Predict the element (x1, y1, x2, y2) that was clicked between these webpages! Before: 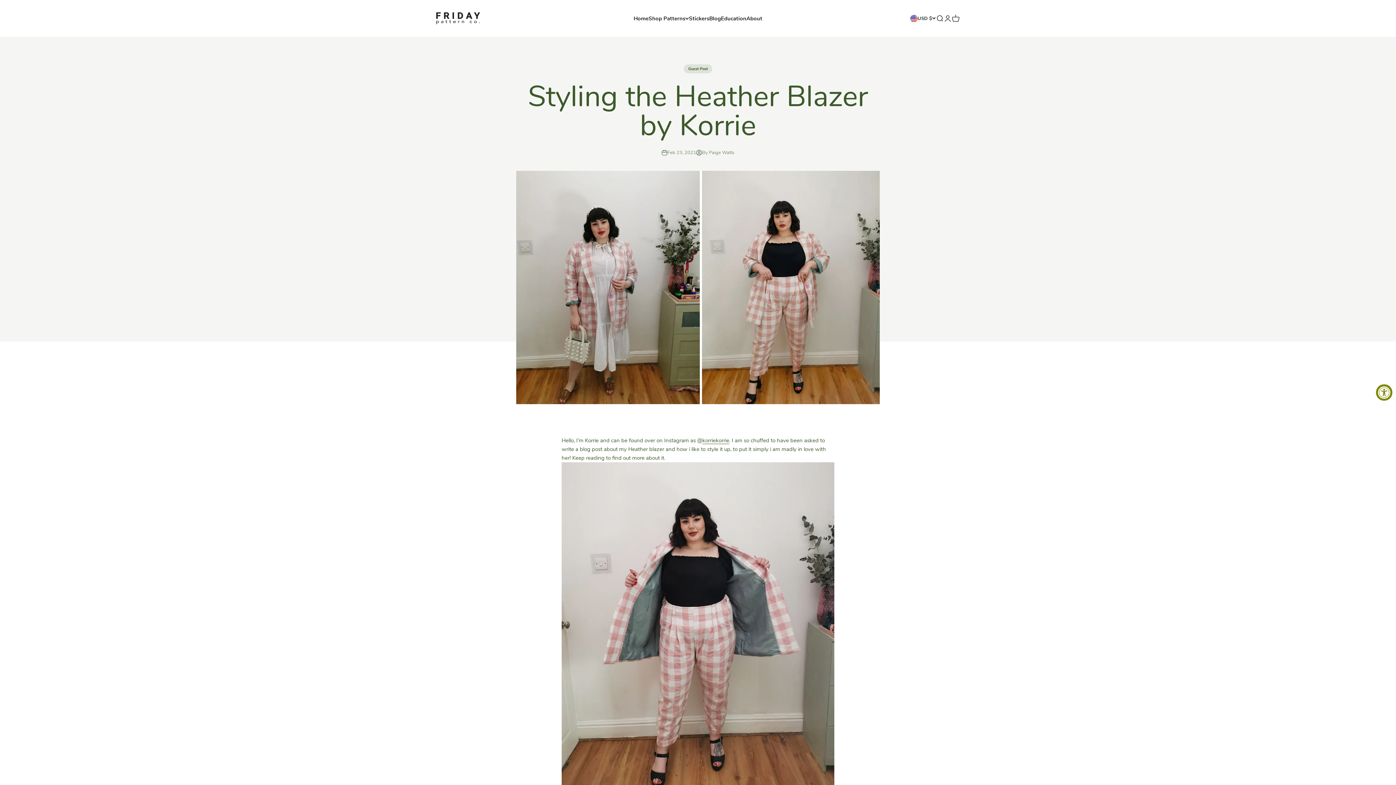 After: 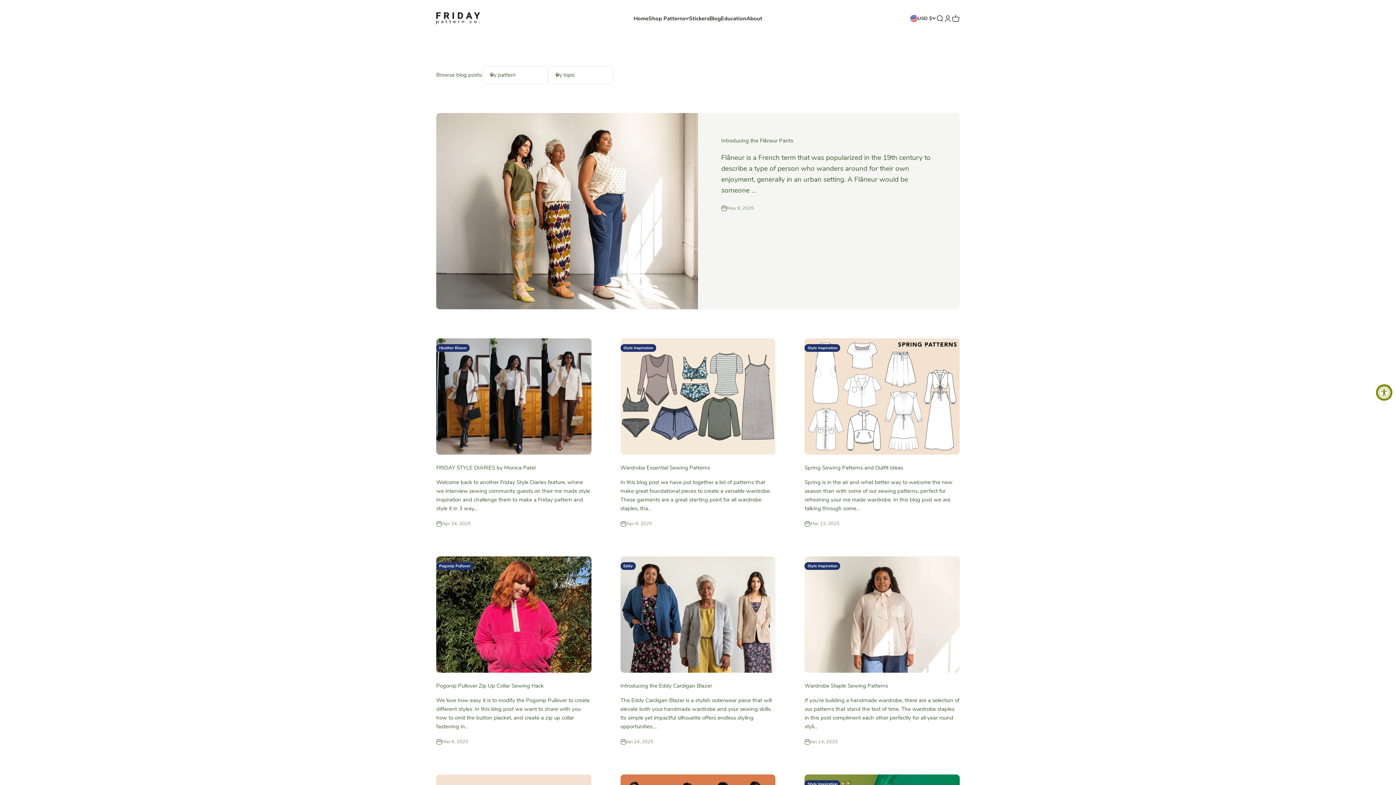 Action: label: Blog bbox: (709, 14, 721, 22)